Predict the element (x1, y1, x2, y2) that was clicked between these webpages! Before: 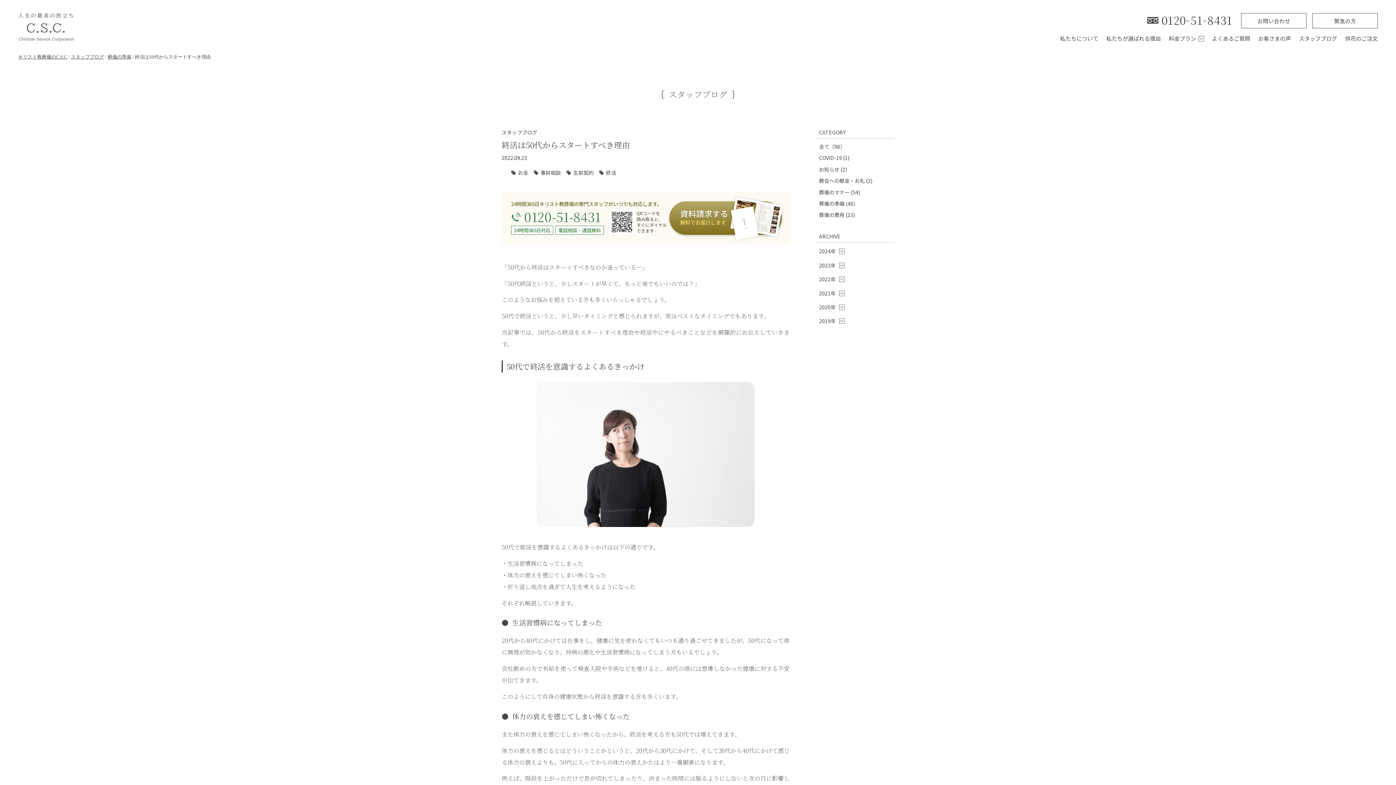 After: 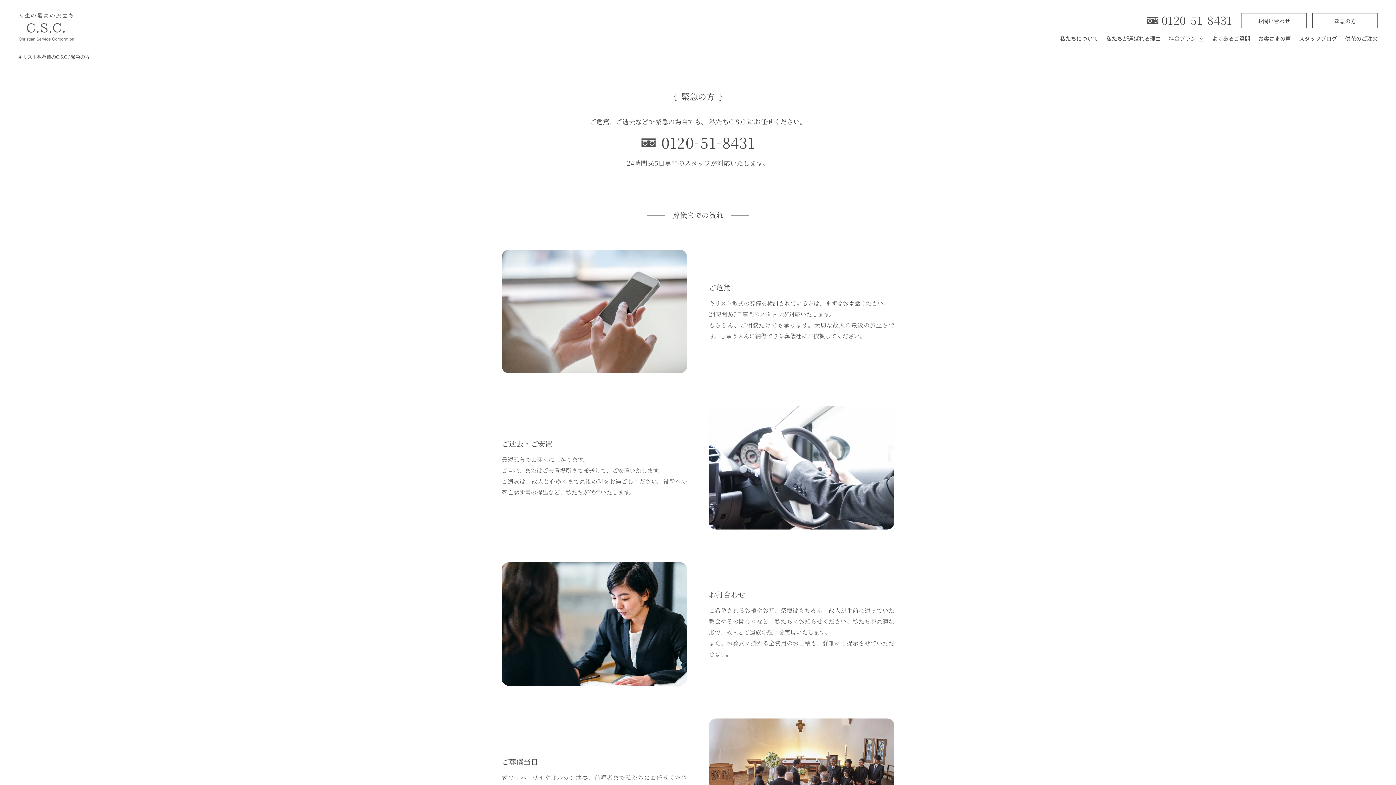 Action: label: 緊急の方 bbox: (1313, 13, 1377, 28)